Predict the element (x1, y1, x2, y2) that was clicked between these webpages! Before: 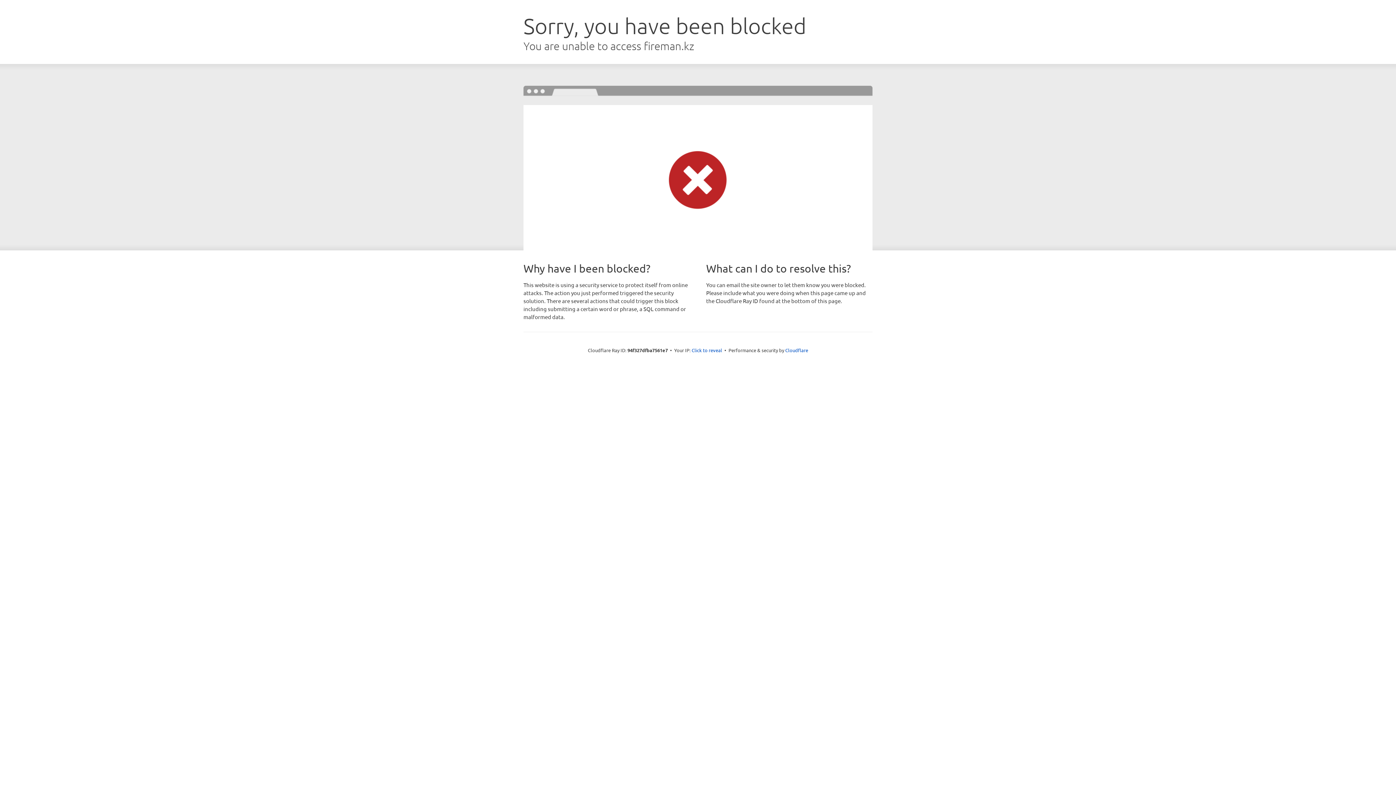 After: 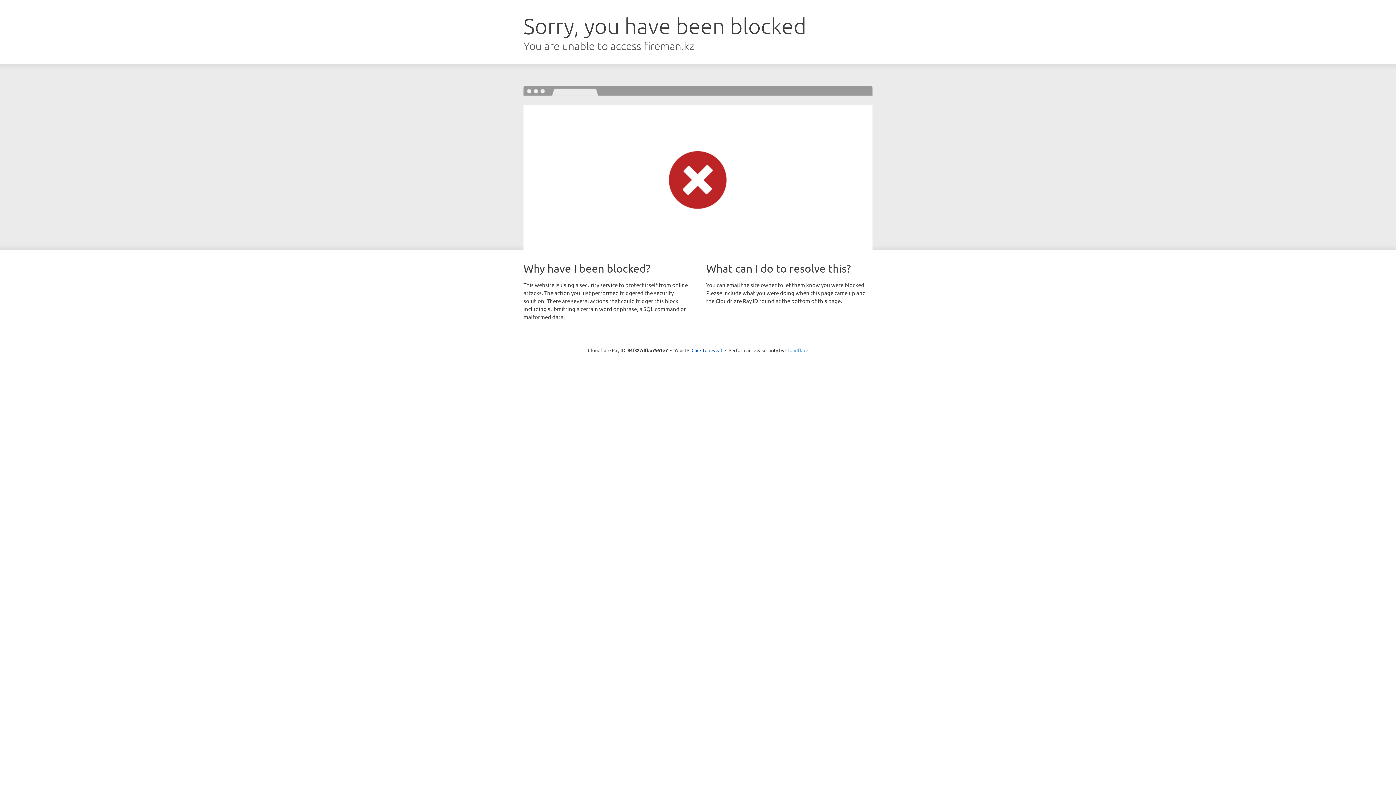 Action: label: Cloudflare bbox: (785, 347, 808, 353)